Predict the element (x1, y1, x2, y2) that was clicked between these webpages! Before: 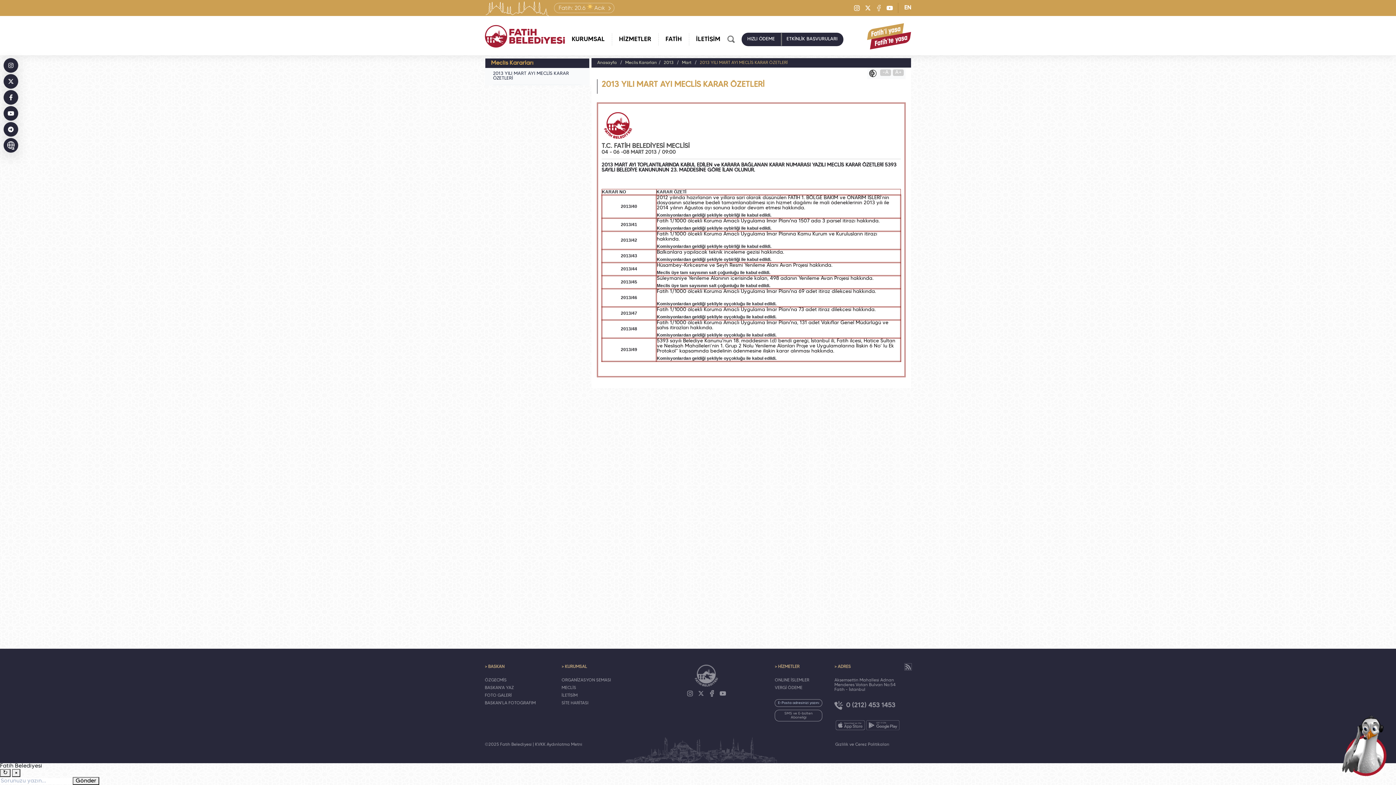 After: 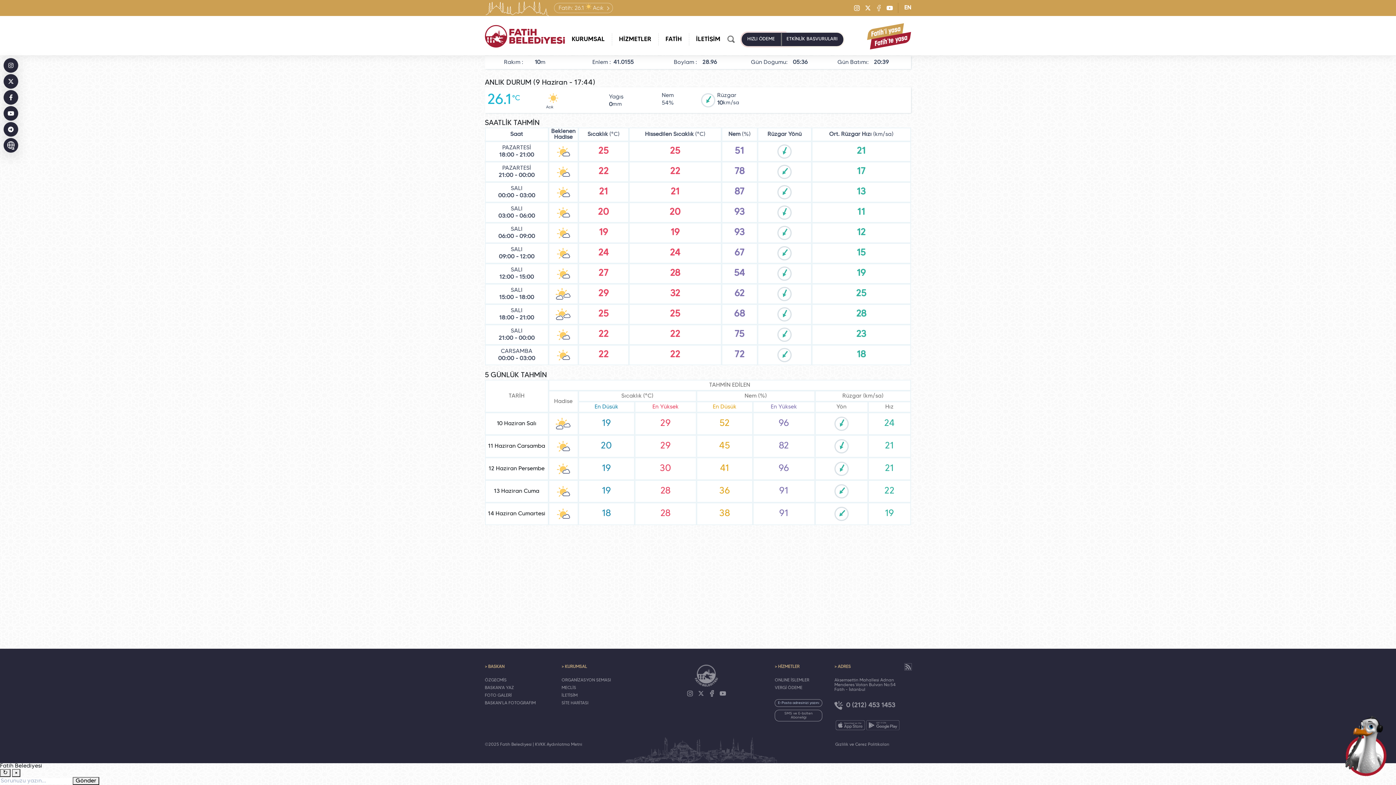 Action: bbox: (554, 2, 614, 13) label: Detay için tıklayınız
Fatih: 
20.6
Açık